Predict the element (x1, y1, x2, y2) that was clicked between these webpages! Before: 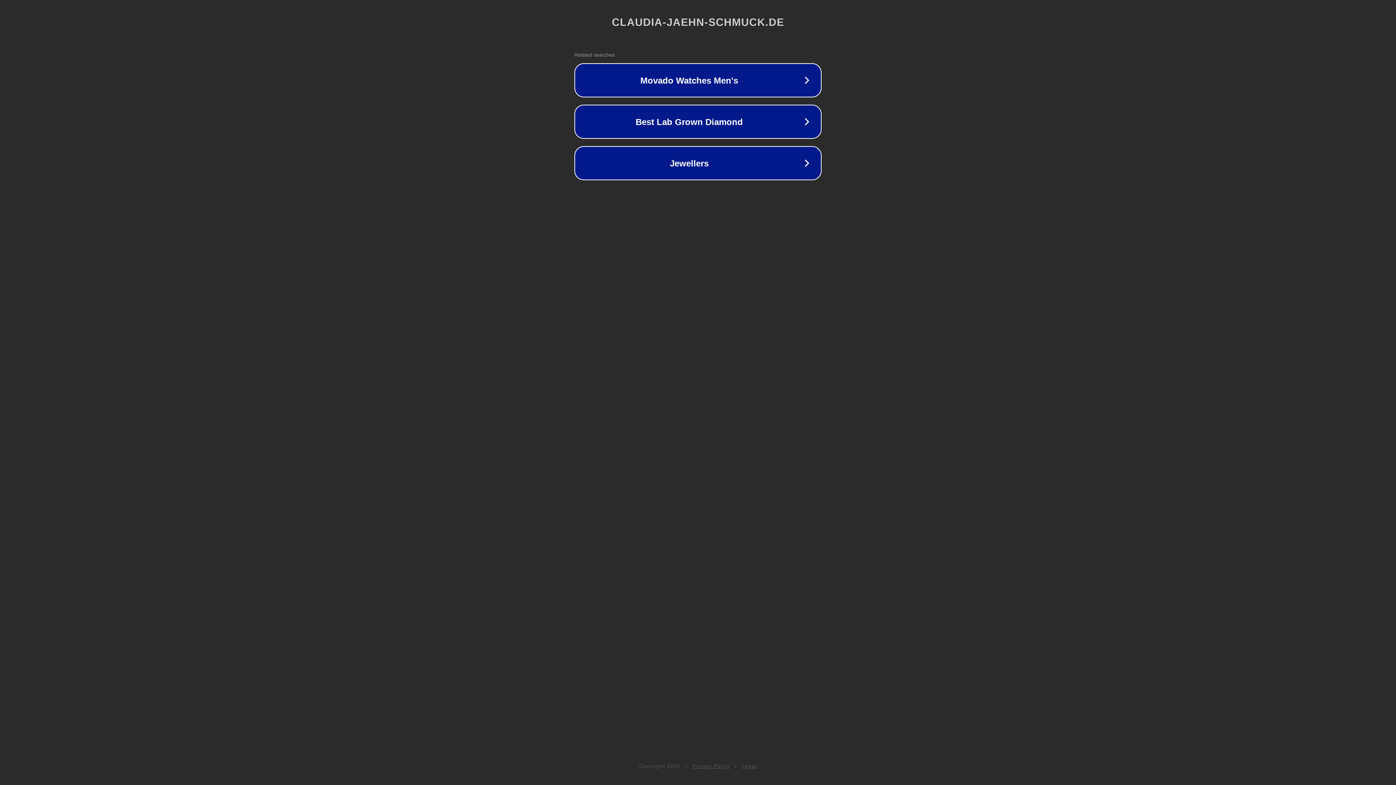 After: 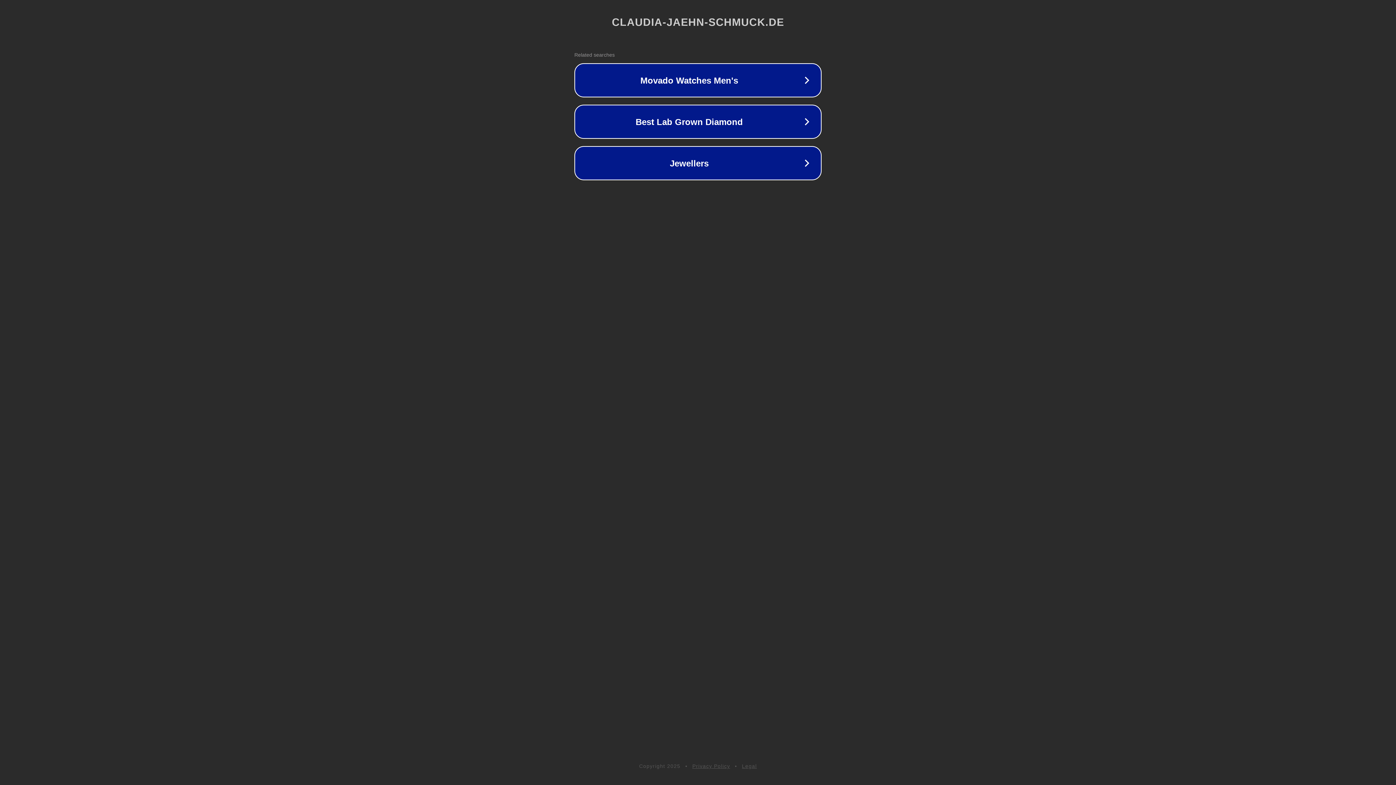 Action: label: Legal bbox: (742, 763, 757, 769)